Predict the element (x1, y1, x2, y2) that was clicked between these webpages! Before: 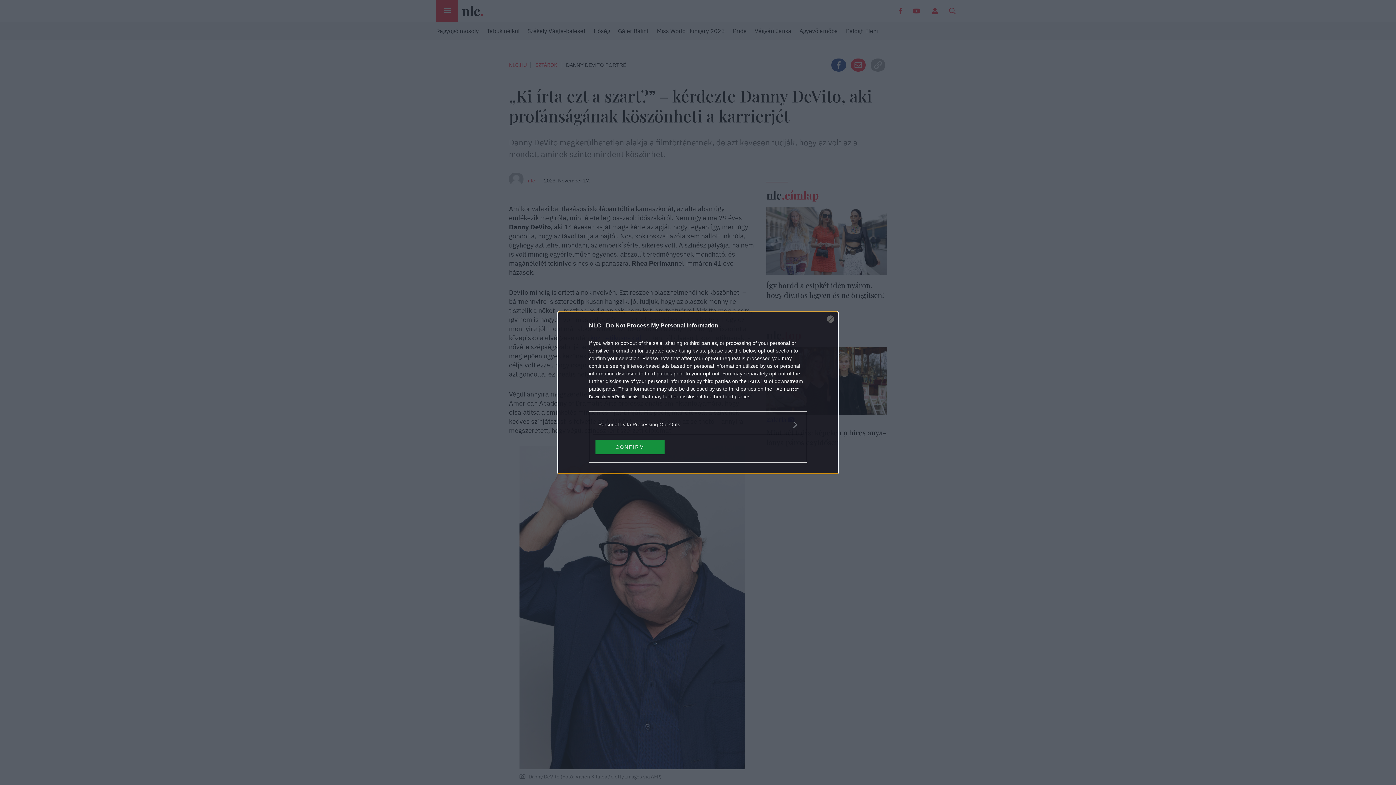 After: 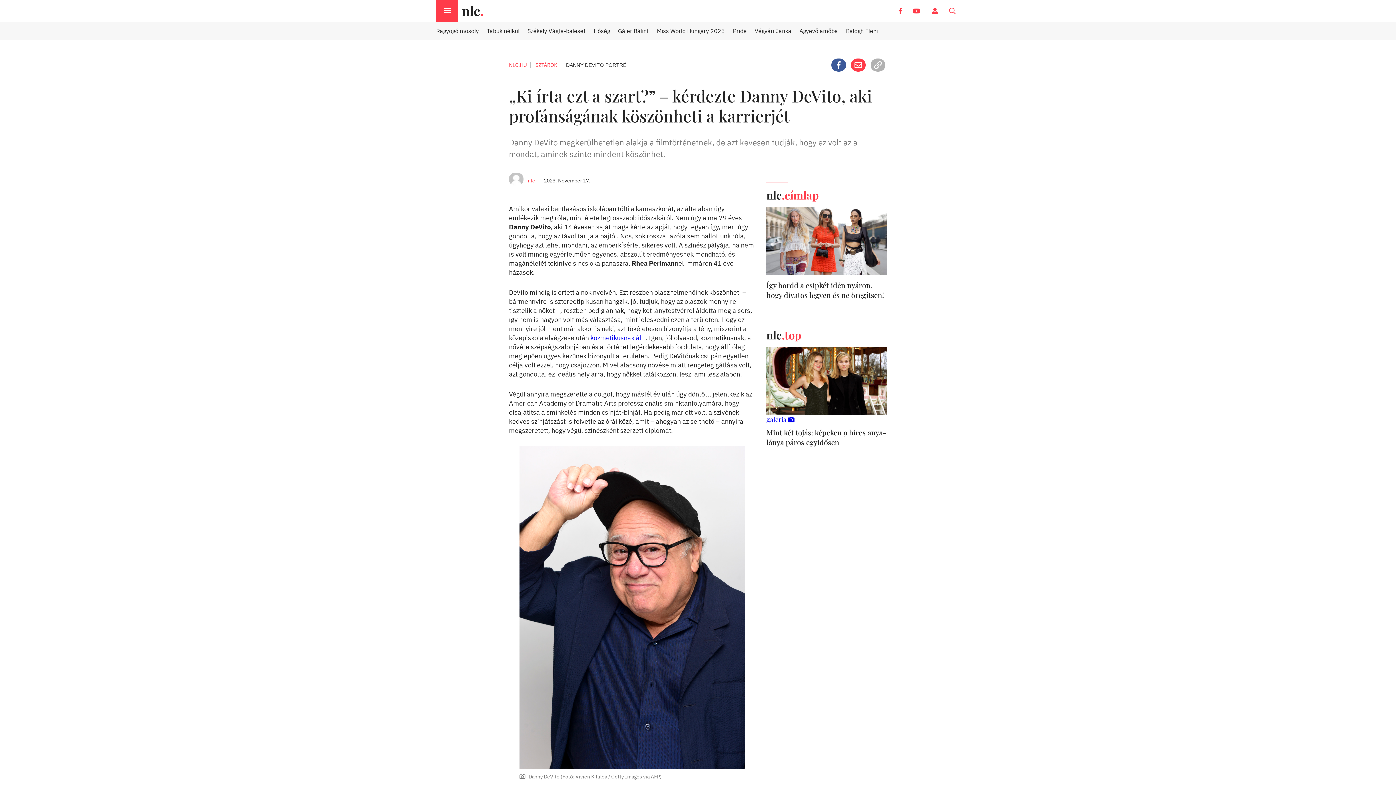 Action: label: Close bbox: (827, 315, 834, 322)